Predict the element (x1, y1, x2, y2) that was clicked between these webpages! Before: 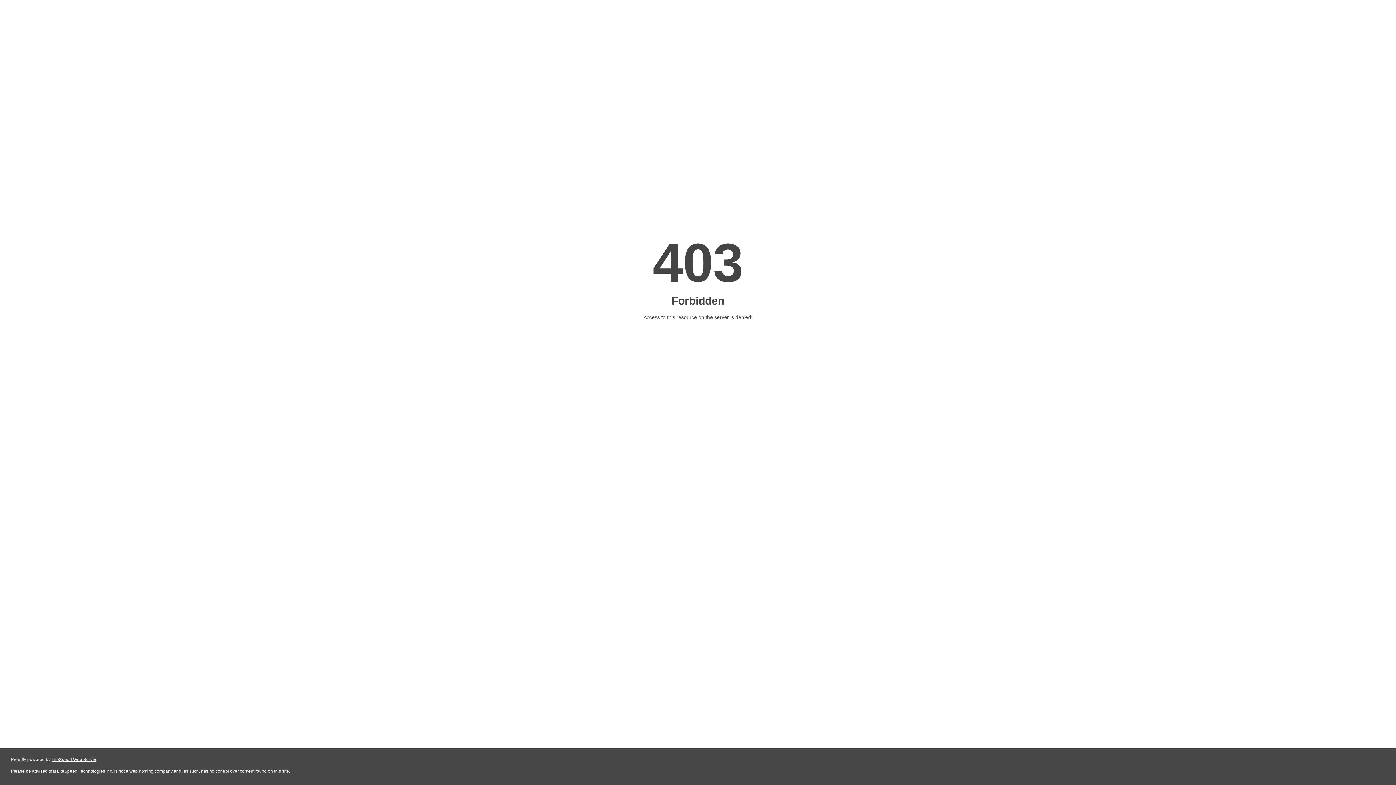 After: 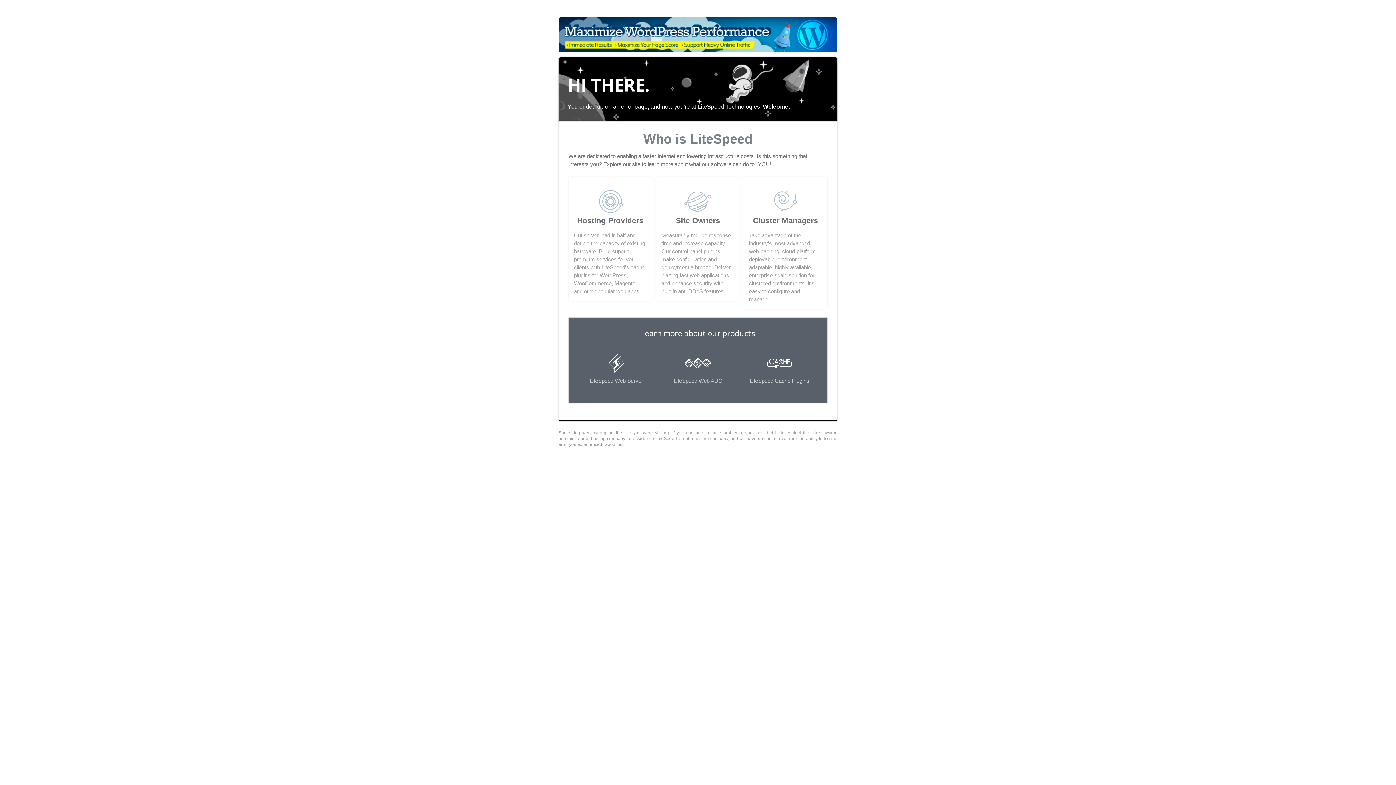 Action: label: LiteSpeed Web Server bbox: (51, 757, 96, 762)